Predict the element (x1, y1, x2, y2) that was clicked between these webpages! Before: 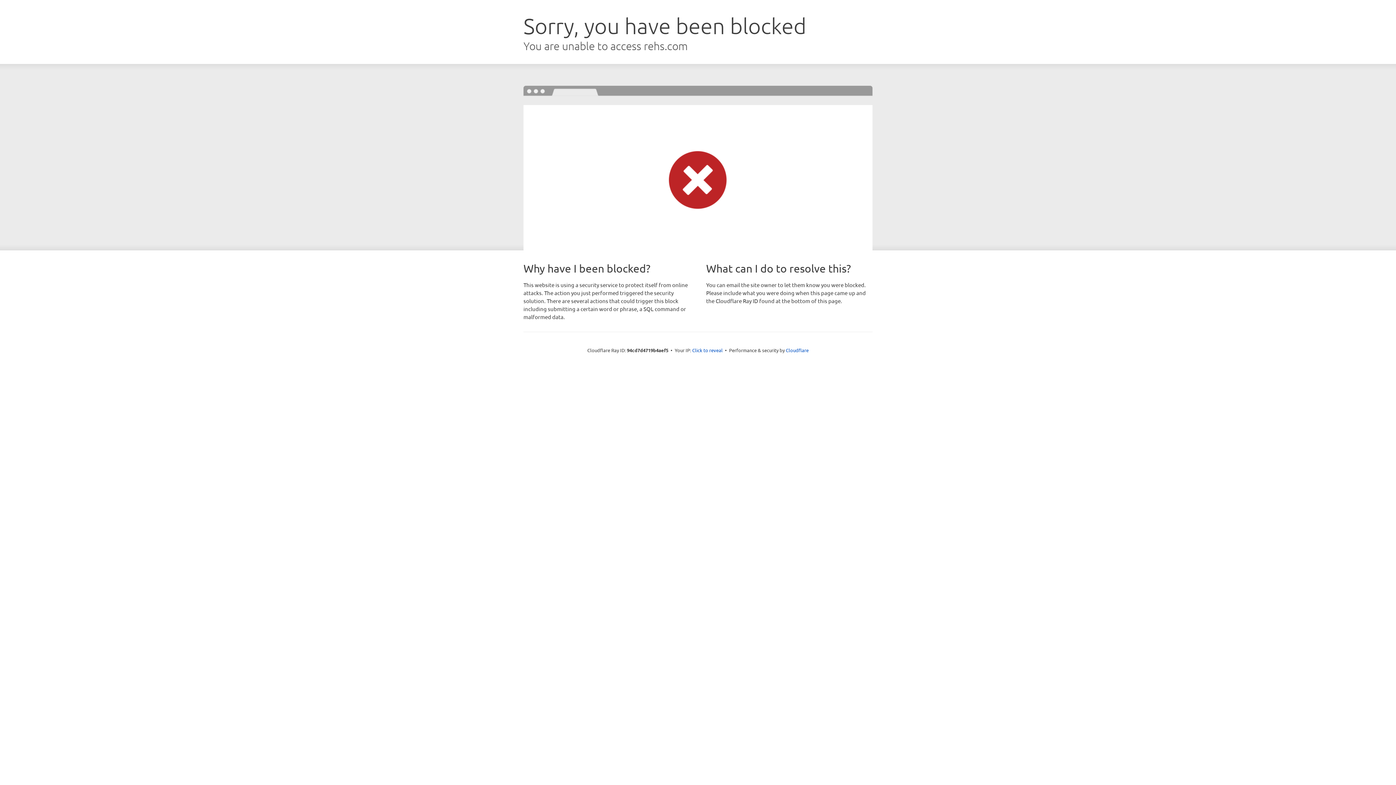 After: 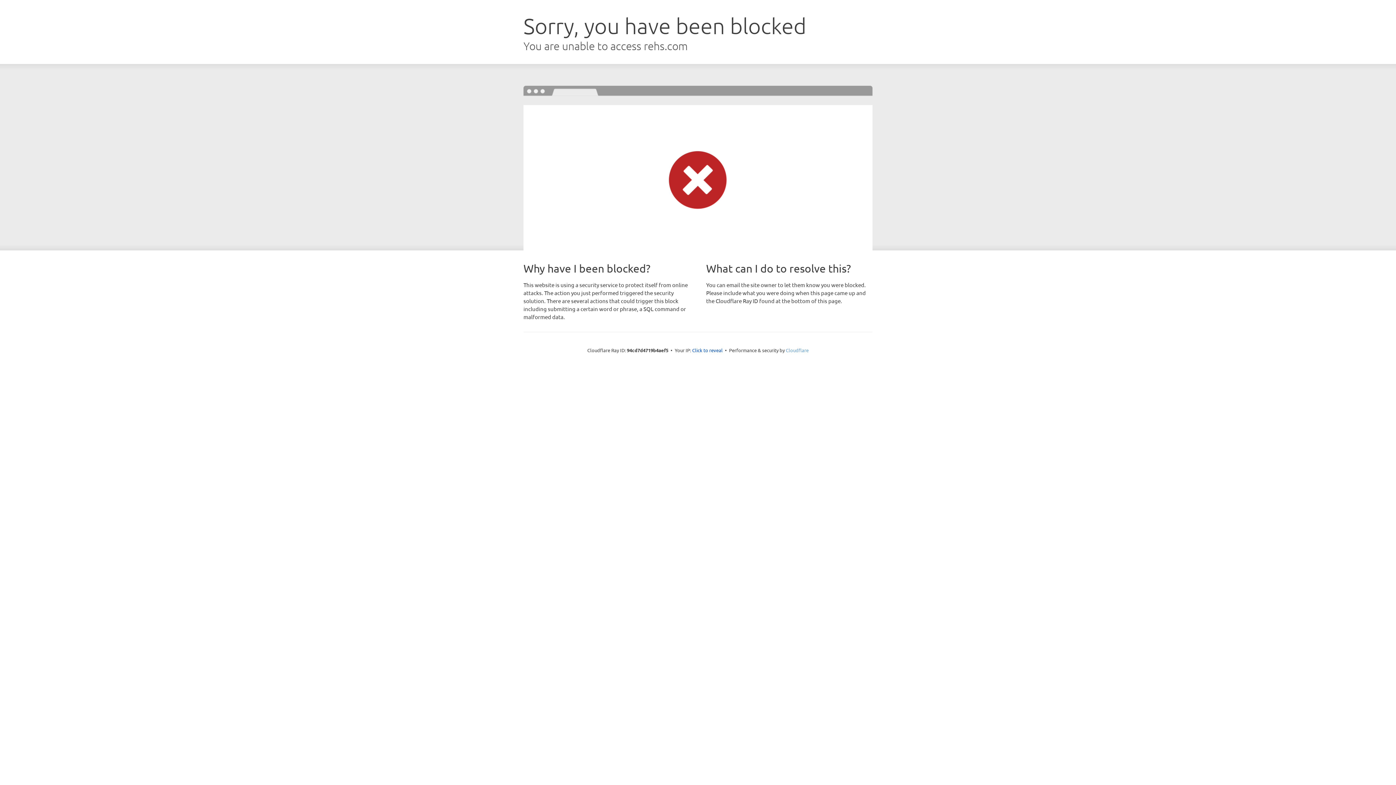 Action: label: Cloudflare bbox: (786, 347, 808, 353)